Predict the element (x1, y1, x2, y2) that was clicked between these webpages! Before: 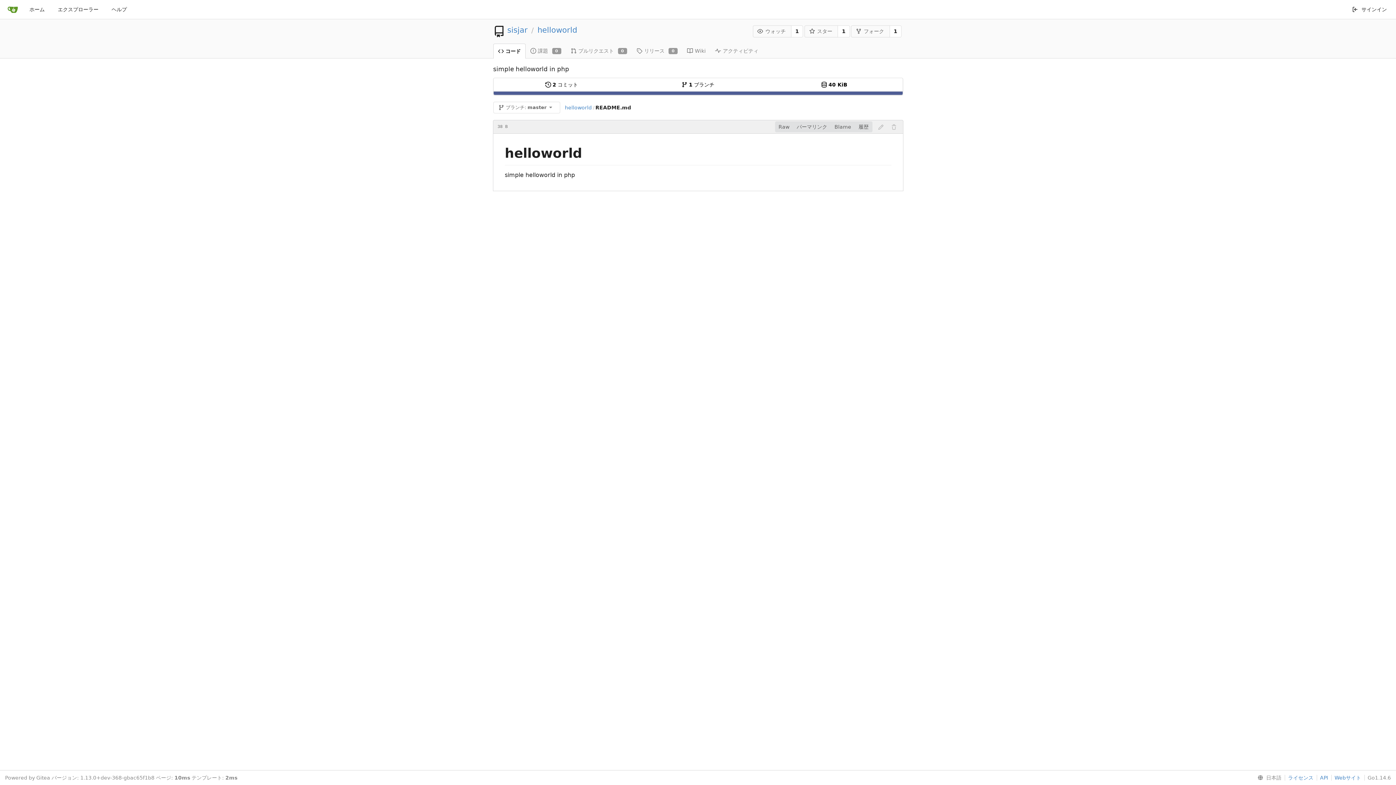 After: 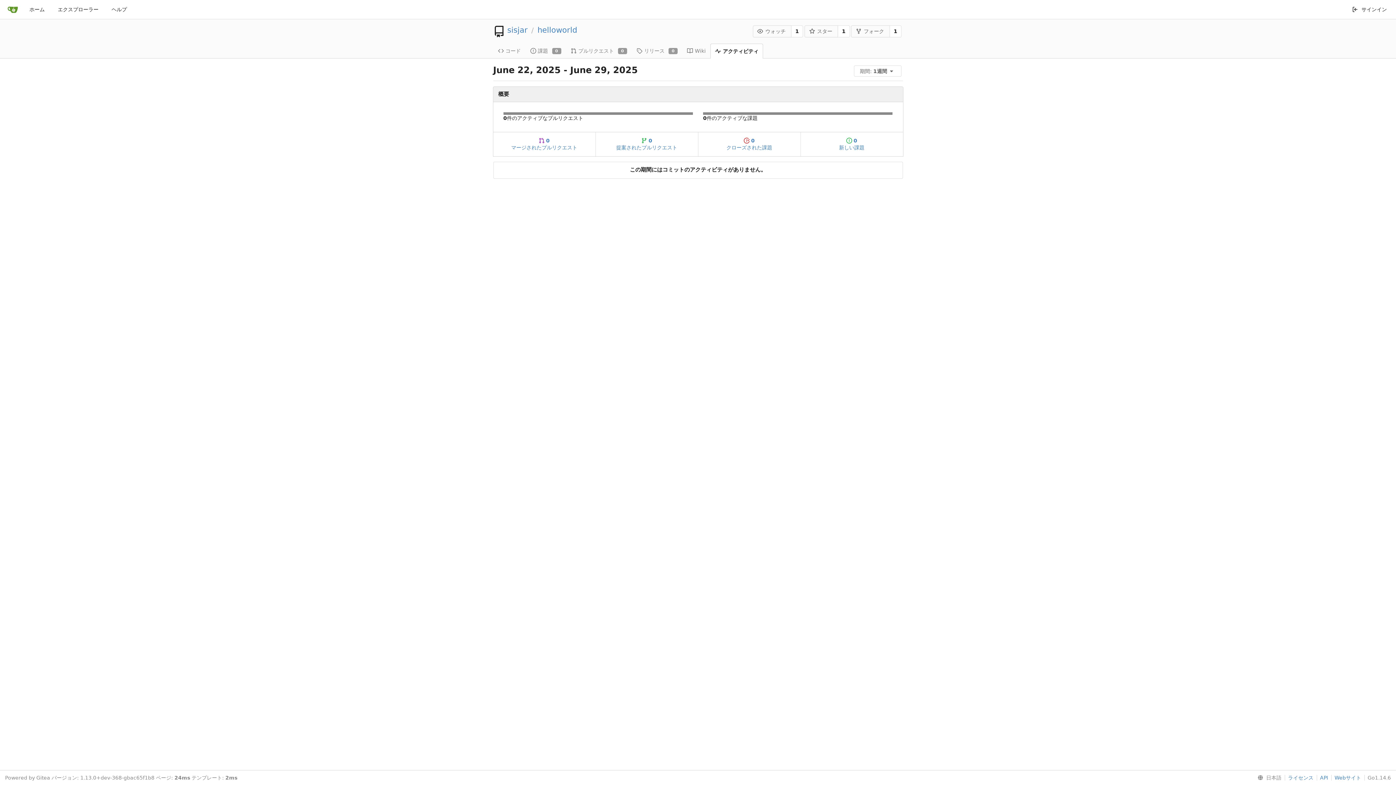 Action: label: アクティビティ bbox: (710, 43, 763, 58)